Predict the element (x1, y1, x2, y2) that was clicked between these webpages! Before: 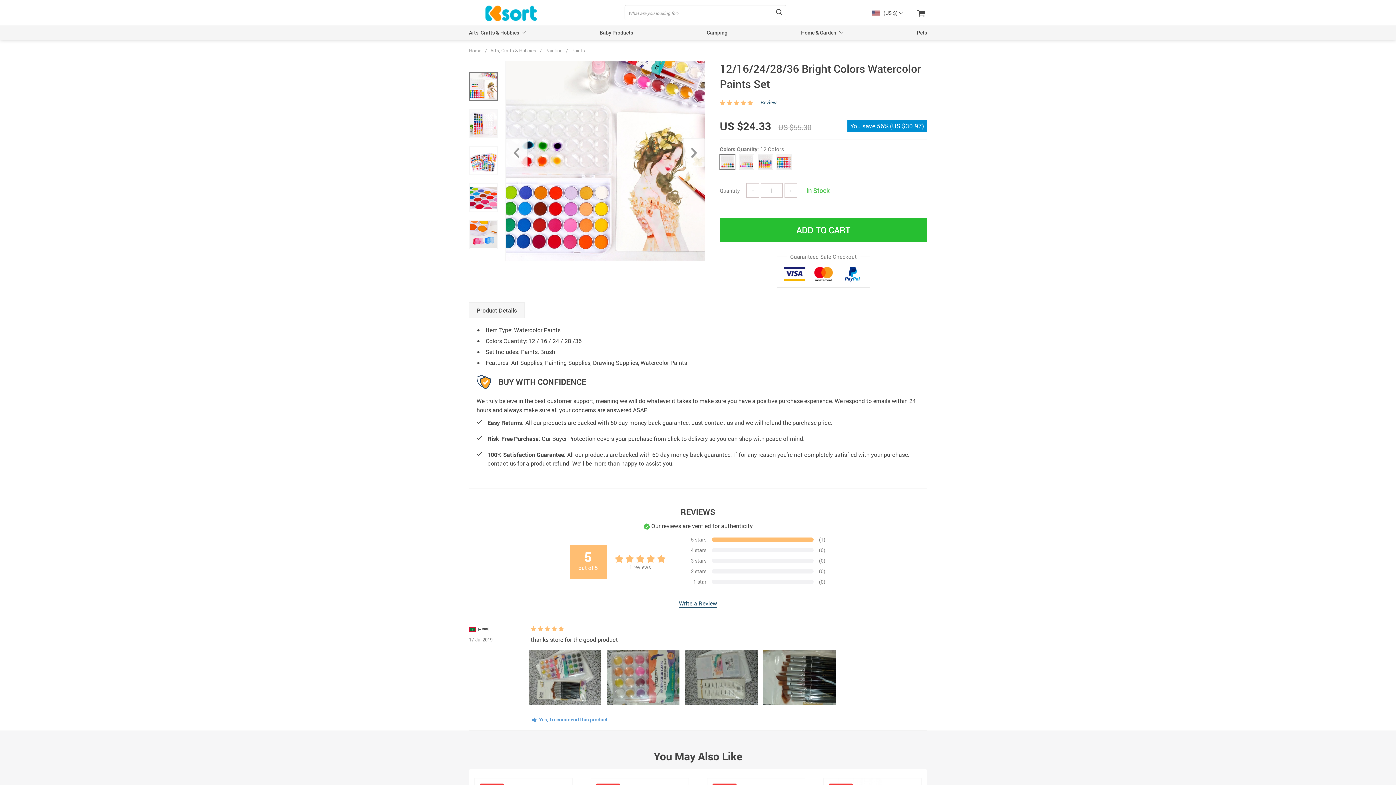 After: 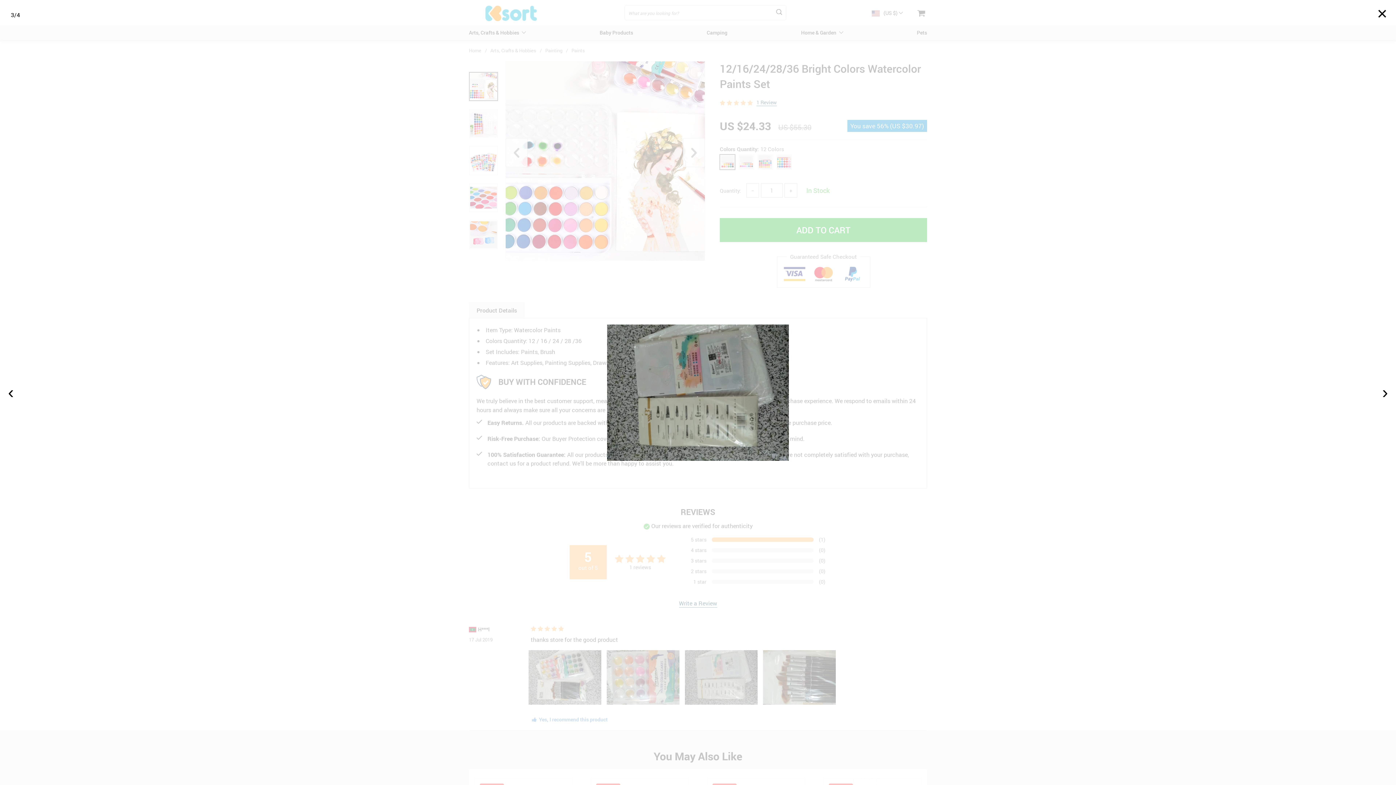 Action: bbox: (685, 650, 757, 704)